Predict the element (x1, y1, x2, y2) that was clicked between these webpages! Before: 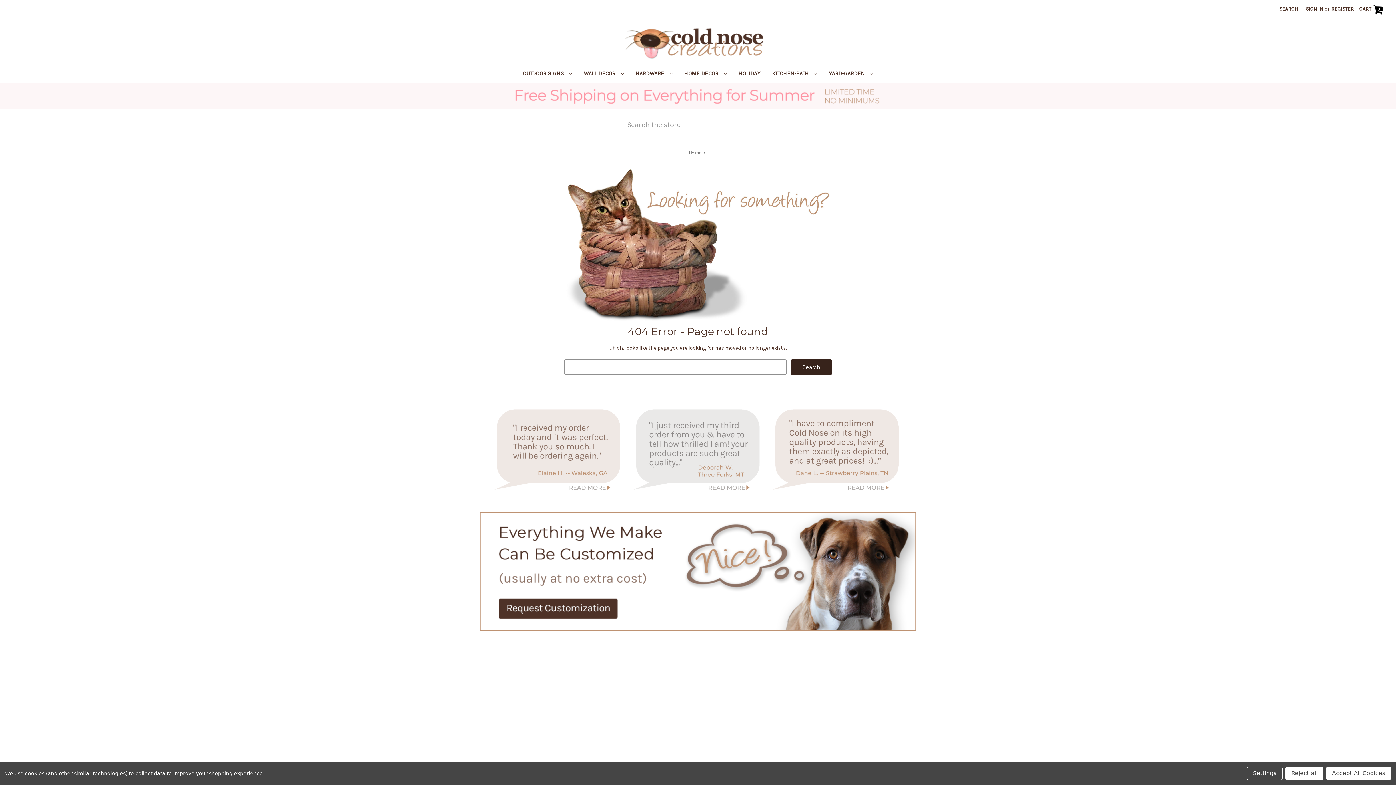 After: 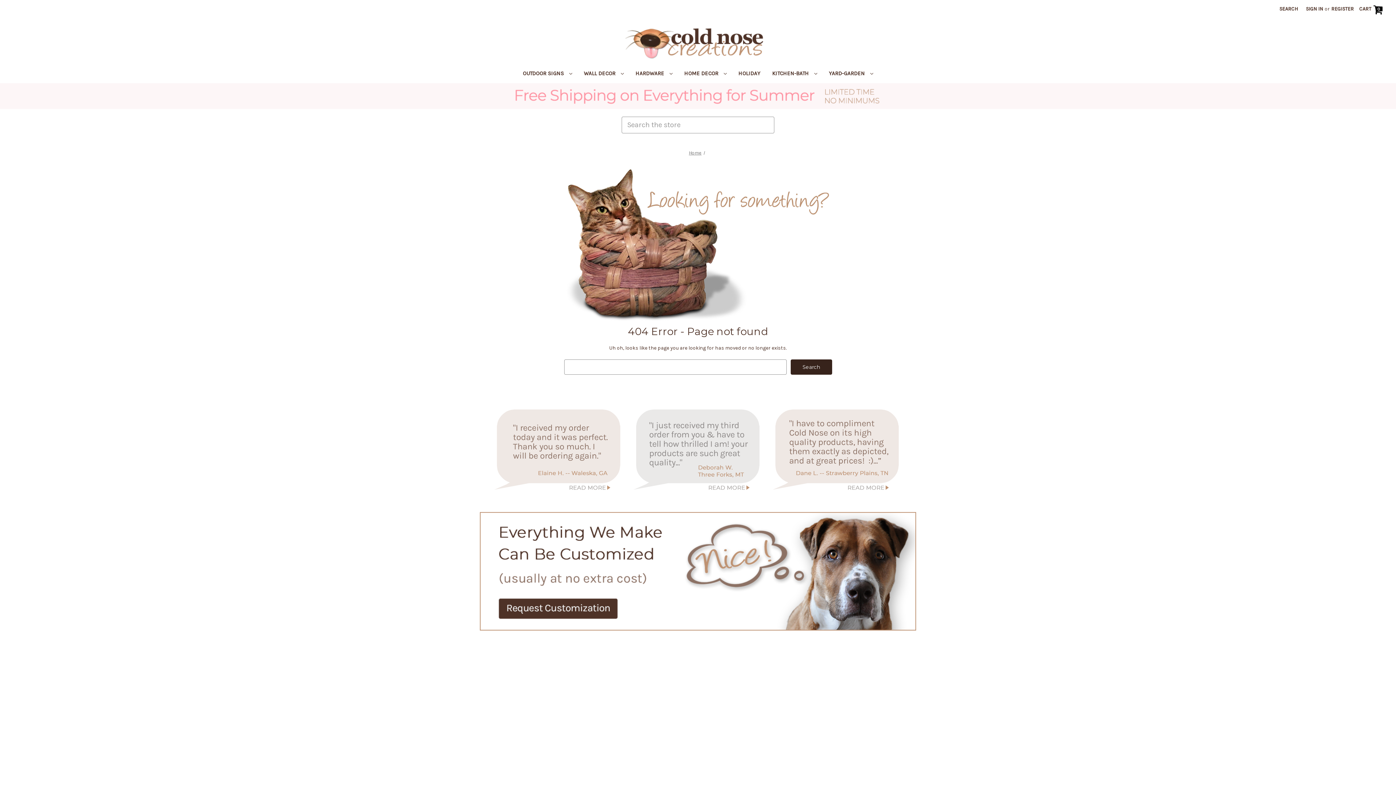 Action: label: Reject all bbox: (1285, 767, 1323, 780)